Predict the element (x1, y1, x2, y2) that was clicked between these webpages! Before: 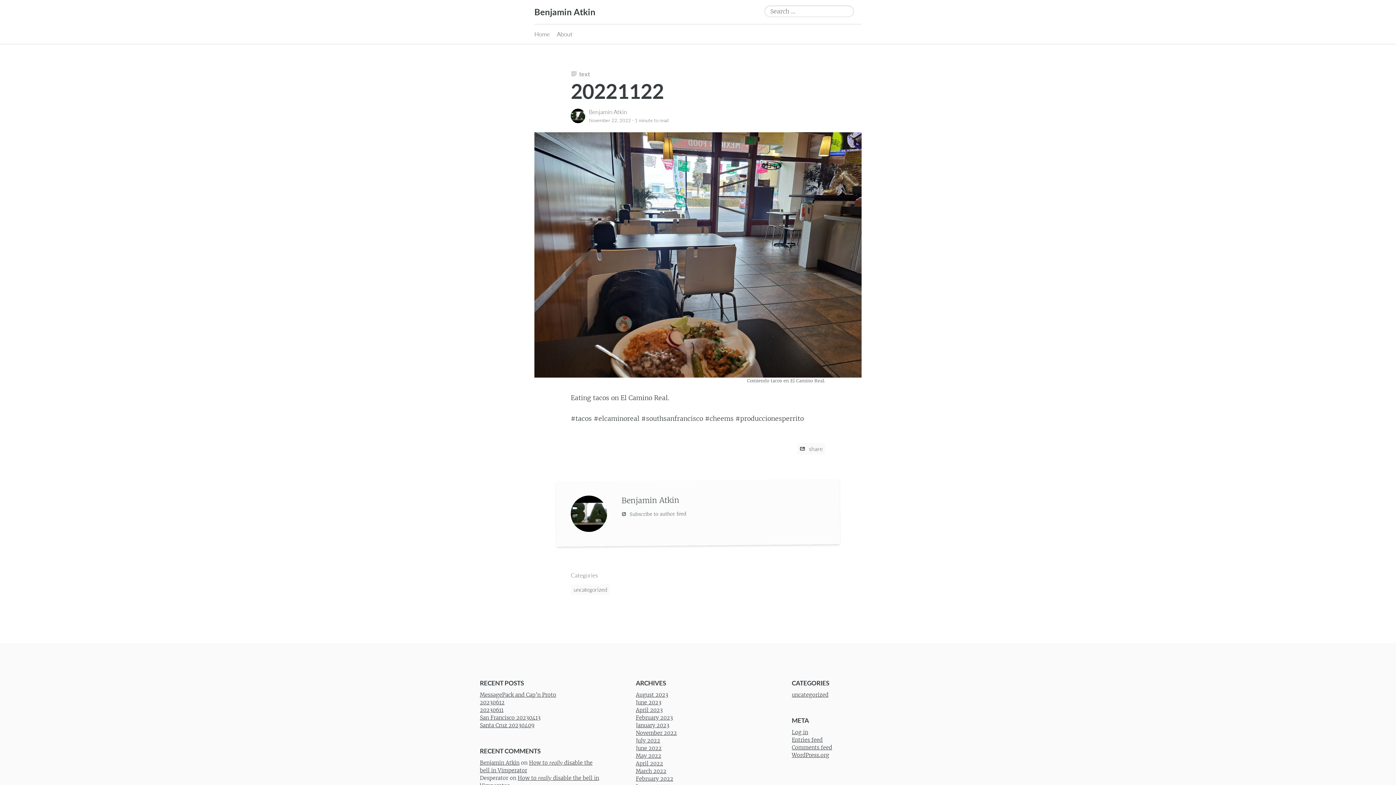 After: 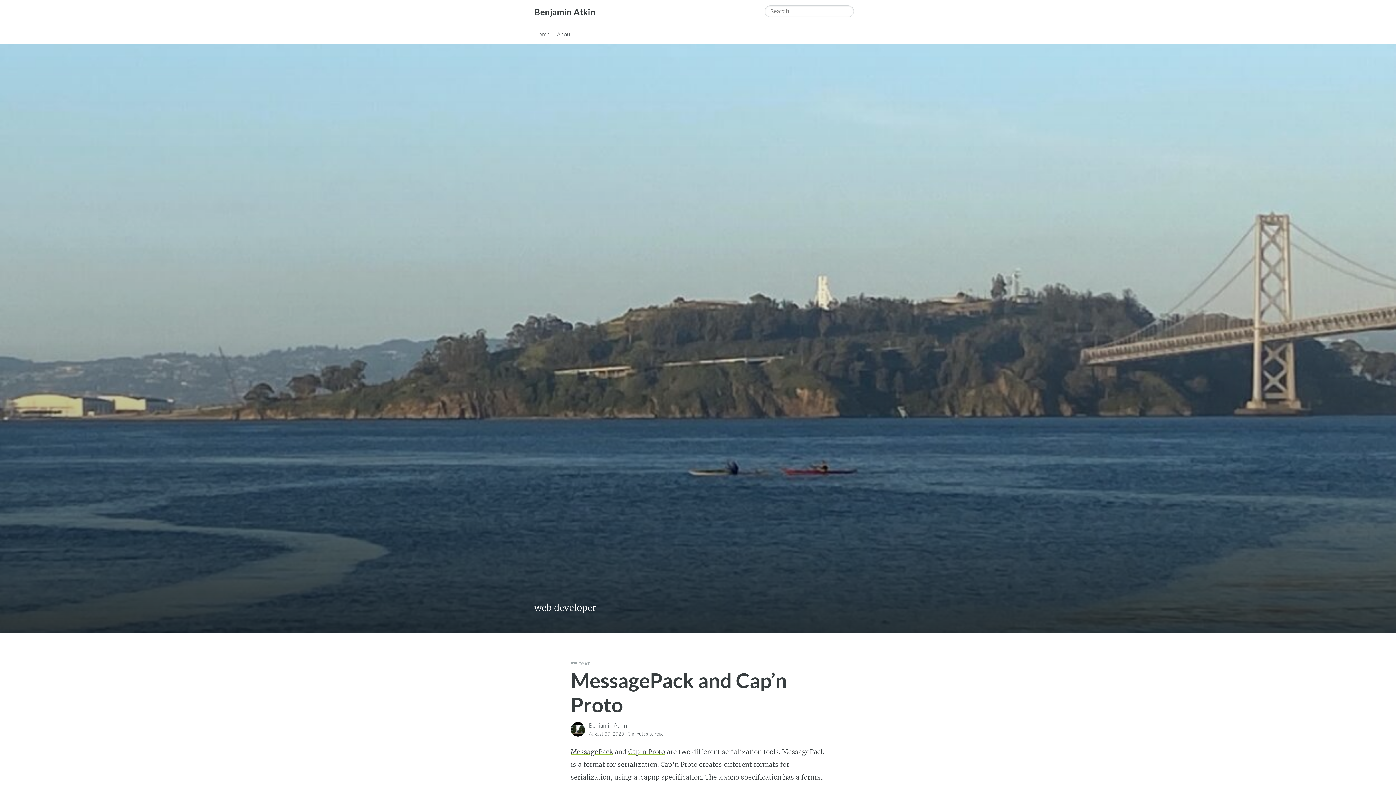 Action: bbox: (621, 493, 825, 506) label: Benjamin Atkin